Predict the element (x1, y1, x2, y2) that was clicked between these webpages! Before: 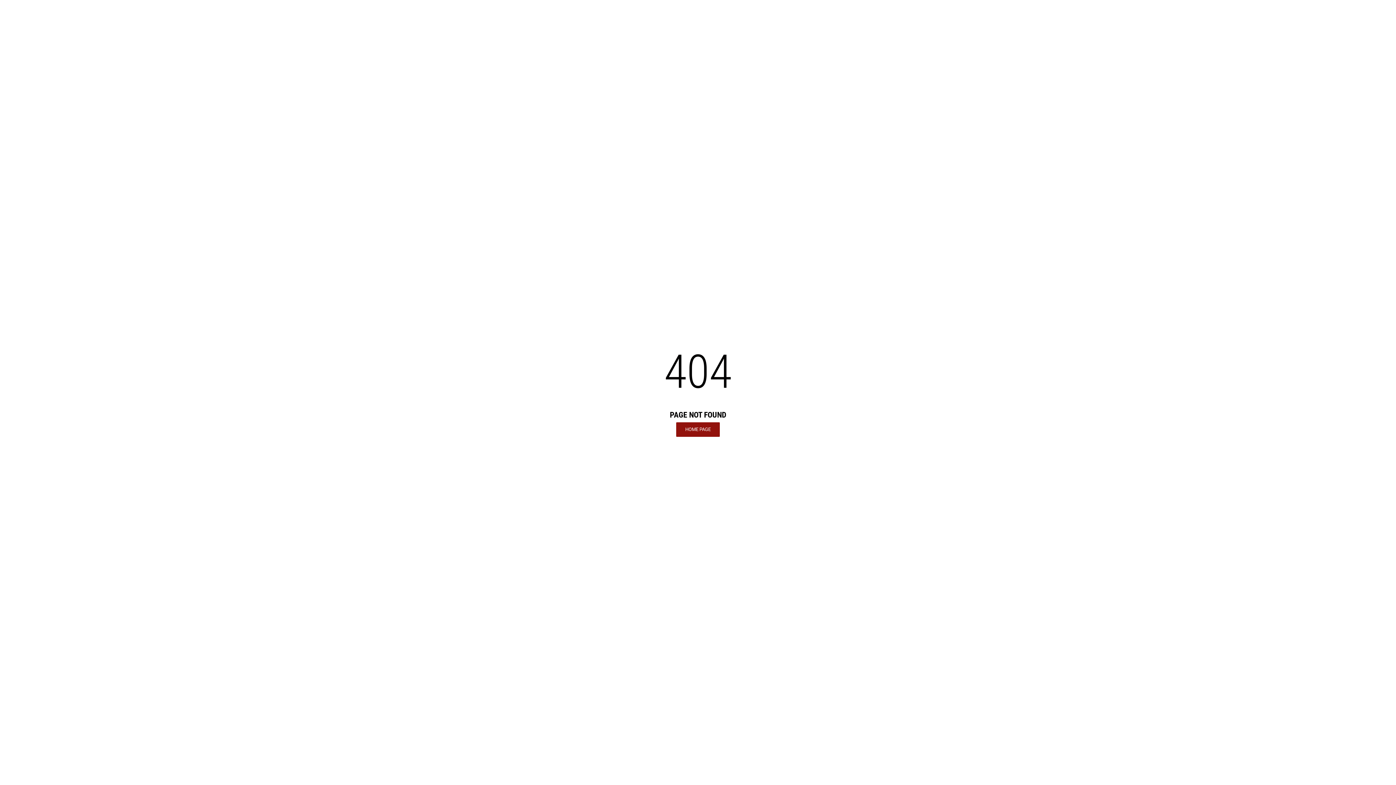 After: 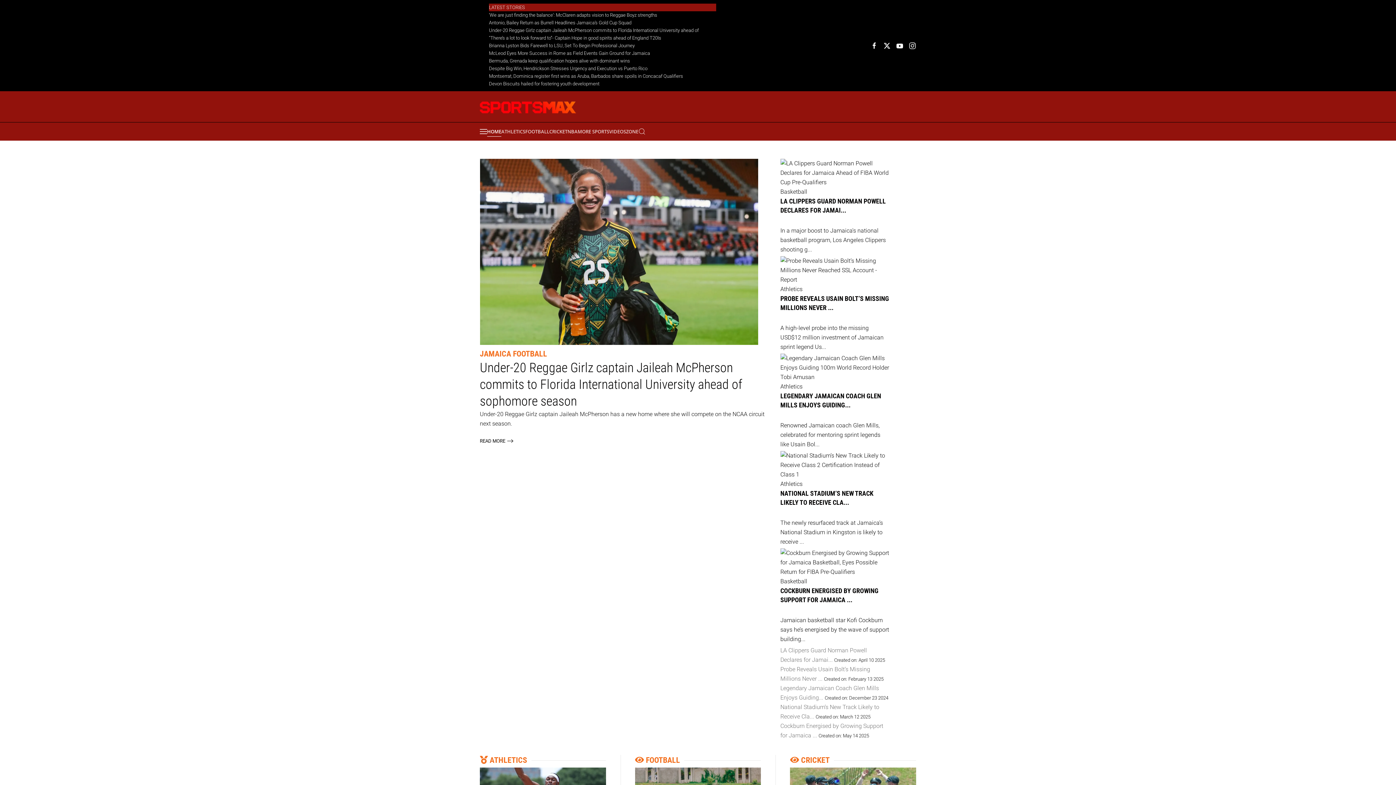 Action: label: HOME PAGE bbox: (676, 422, 720, 436)